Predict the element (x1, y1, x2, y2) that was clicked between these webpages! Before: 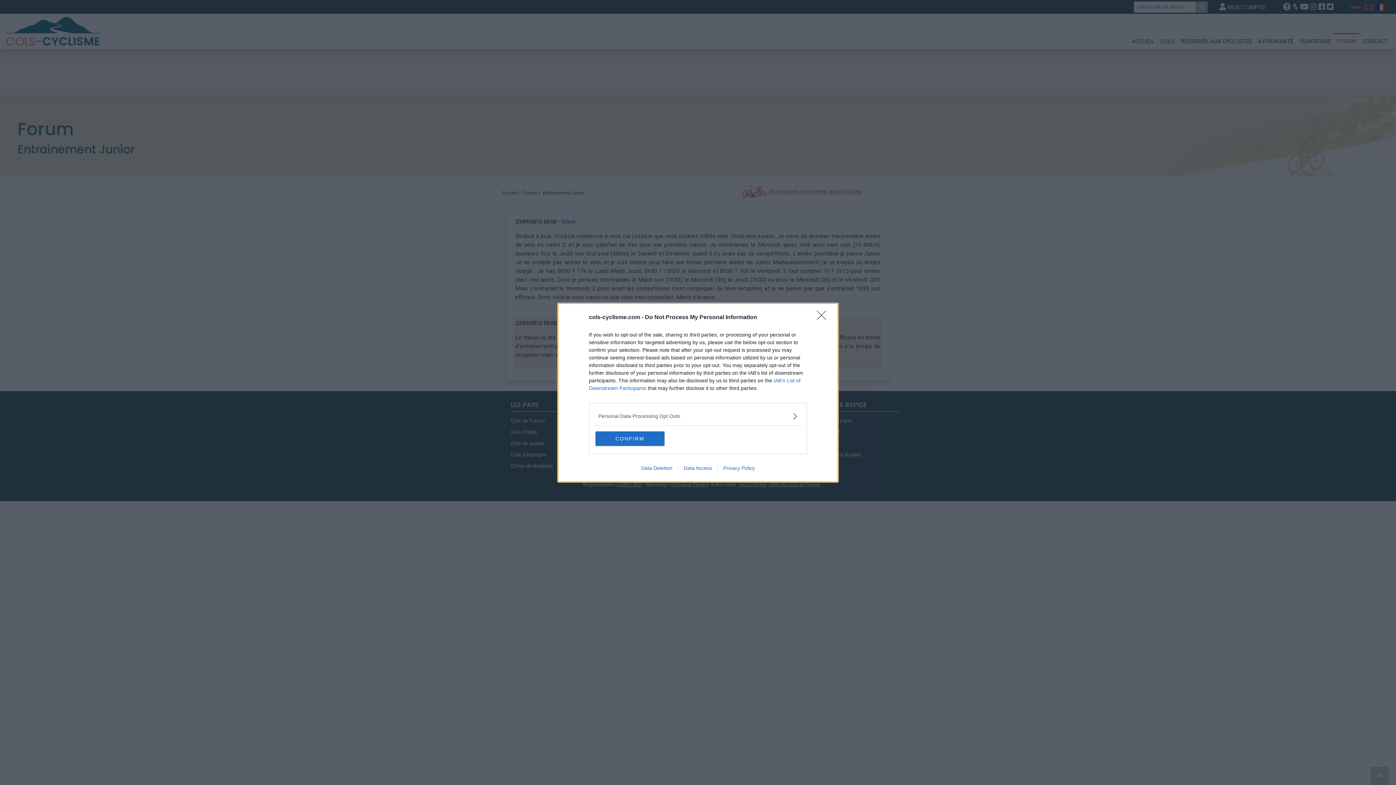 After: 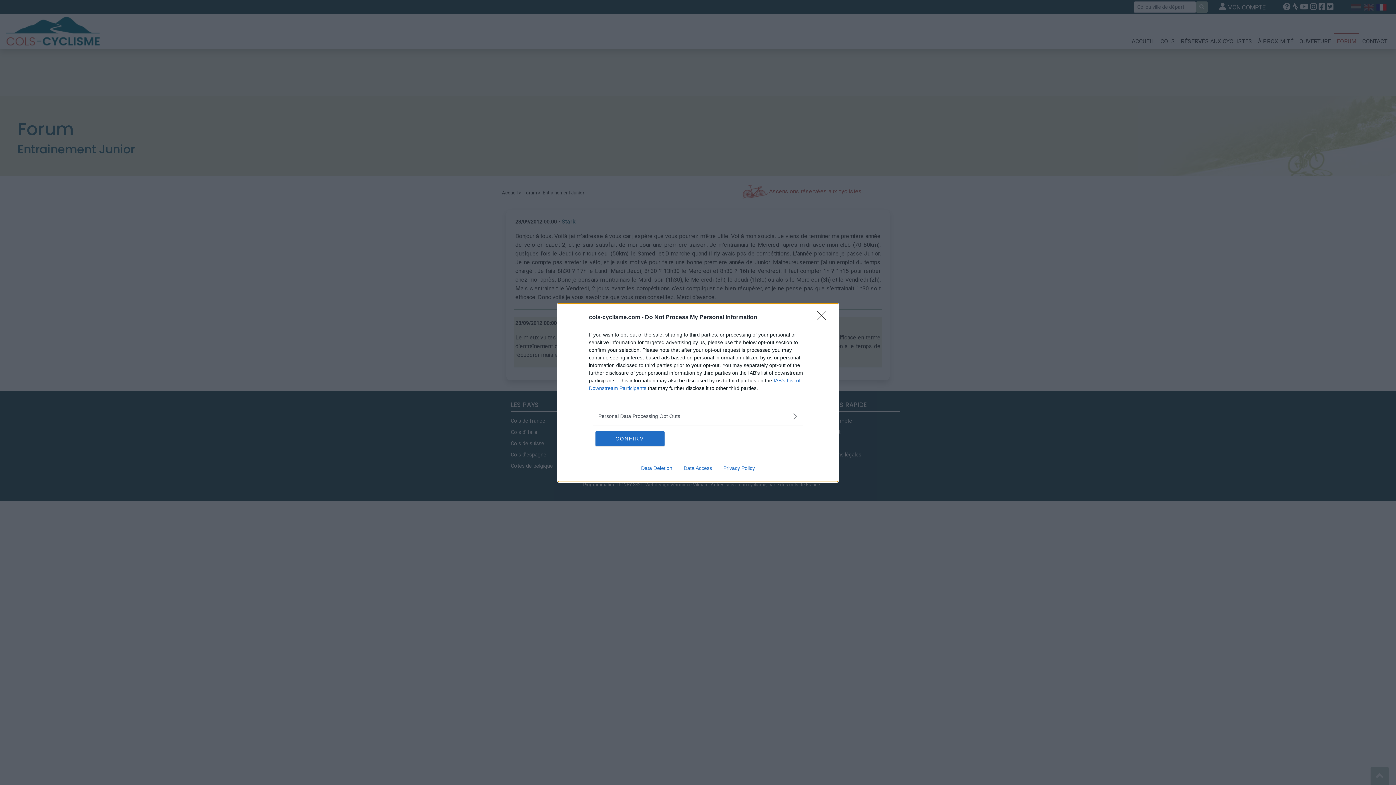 Action: bbox: (678, 465, 717, 471) label: Data Access